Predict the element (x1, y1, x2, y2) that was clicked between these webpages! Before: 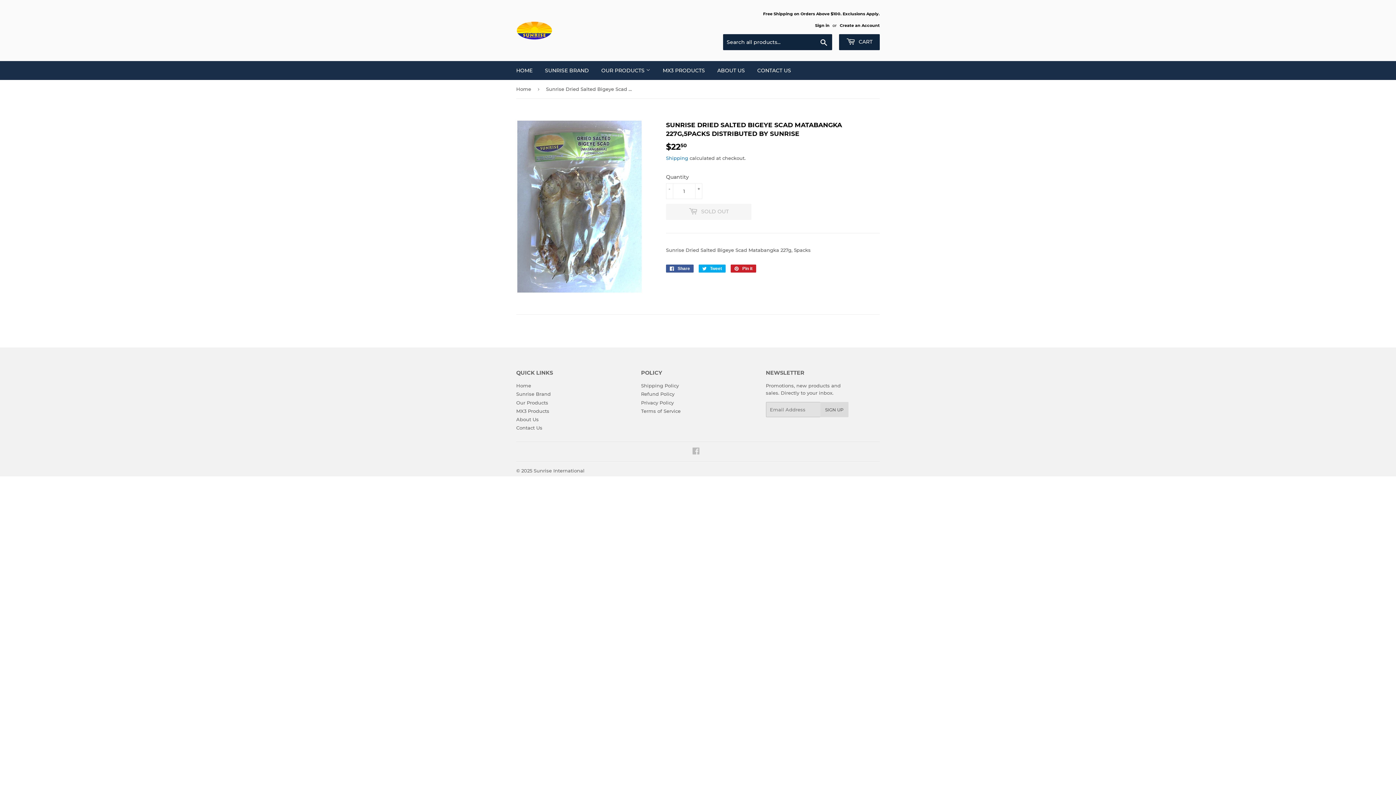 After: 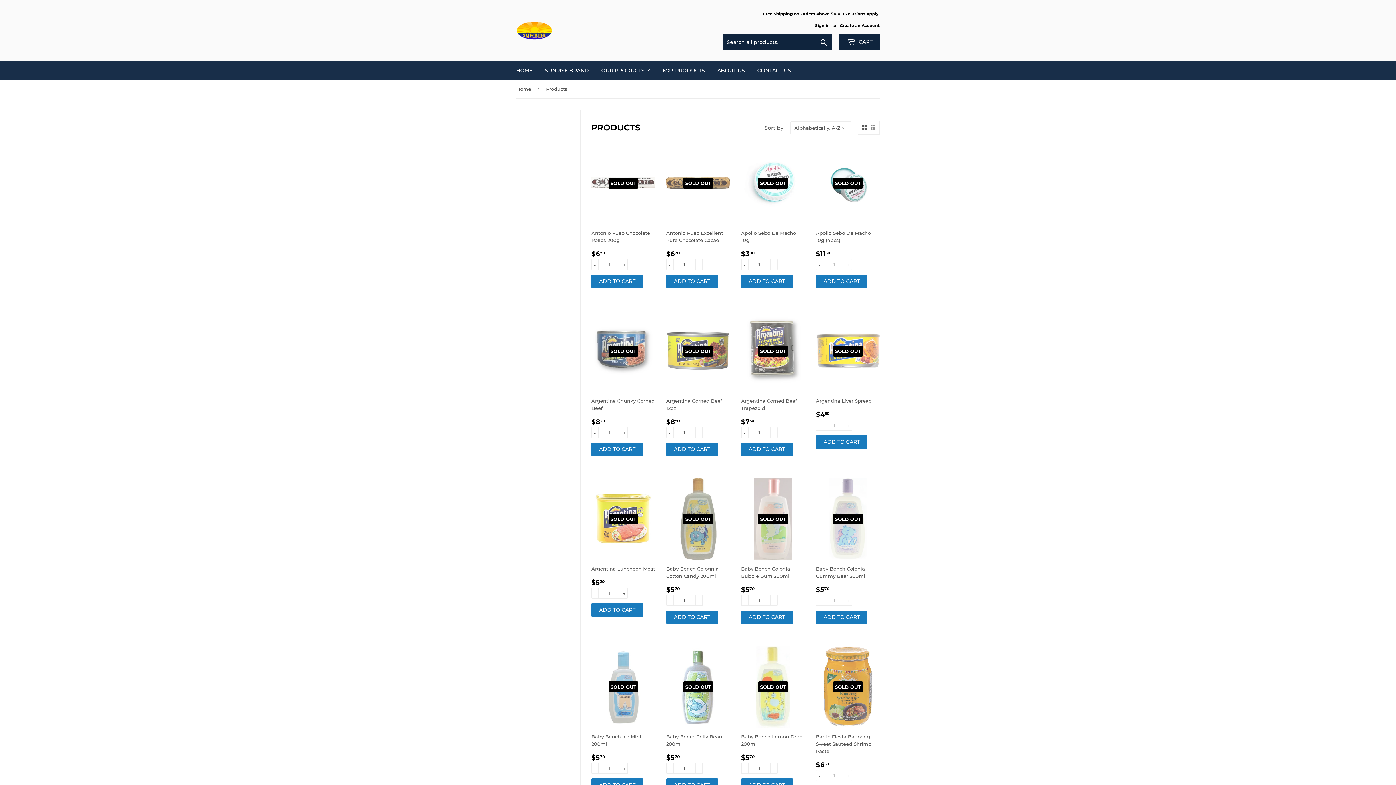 Action: label: Our Products bbox: (516, 399, 548, 405)